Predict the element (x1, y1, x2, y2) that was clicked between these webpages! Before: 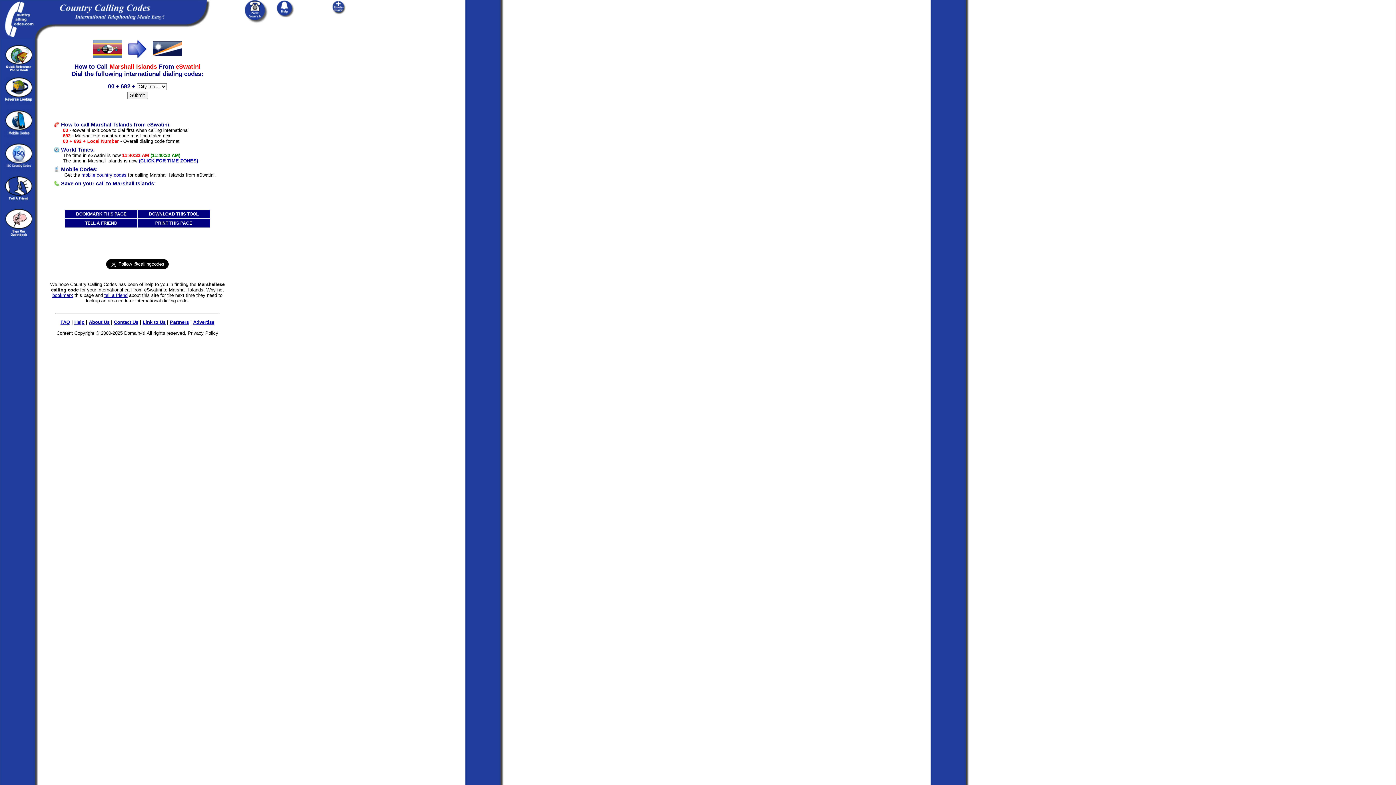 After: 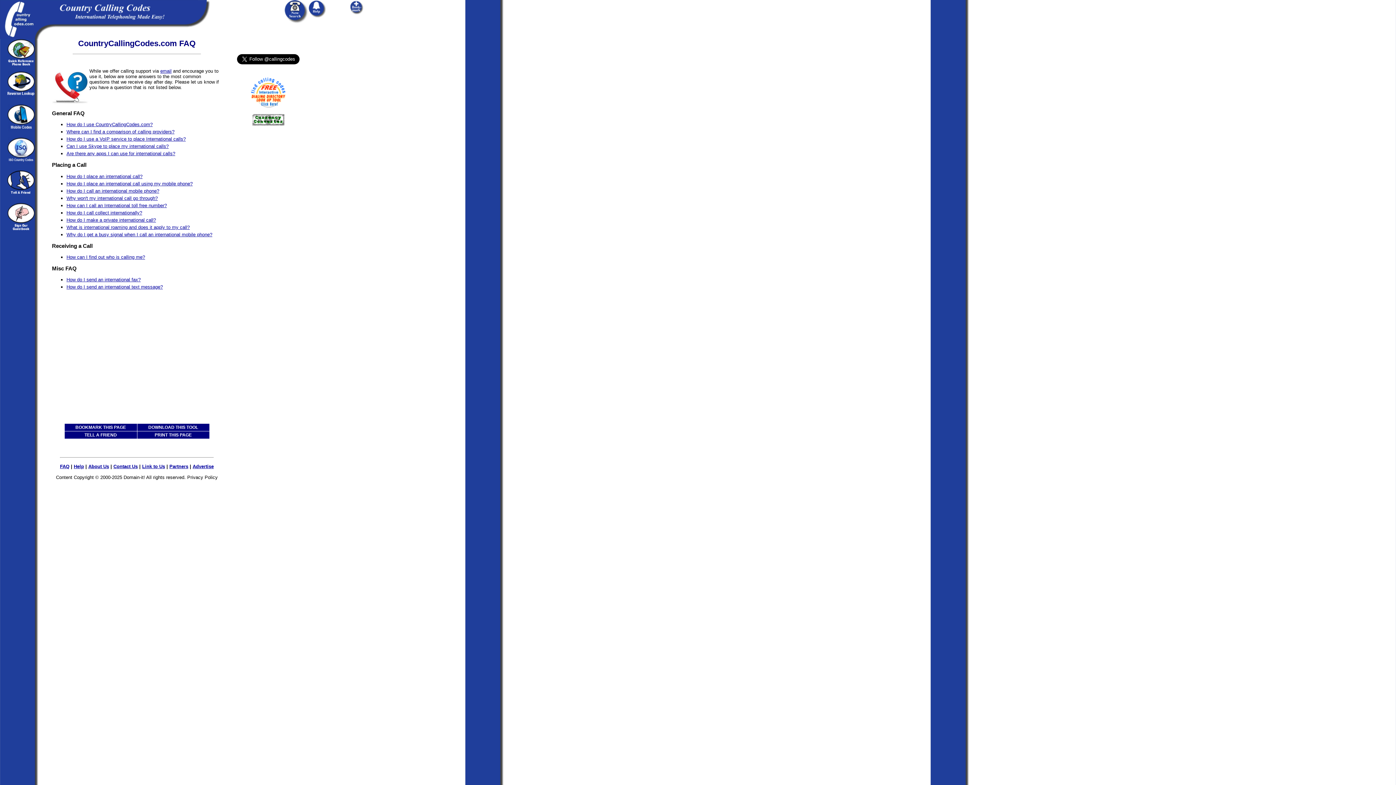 Action: bbox: (60, 319, 70, 325) label: FAQ